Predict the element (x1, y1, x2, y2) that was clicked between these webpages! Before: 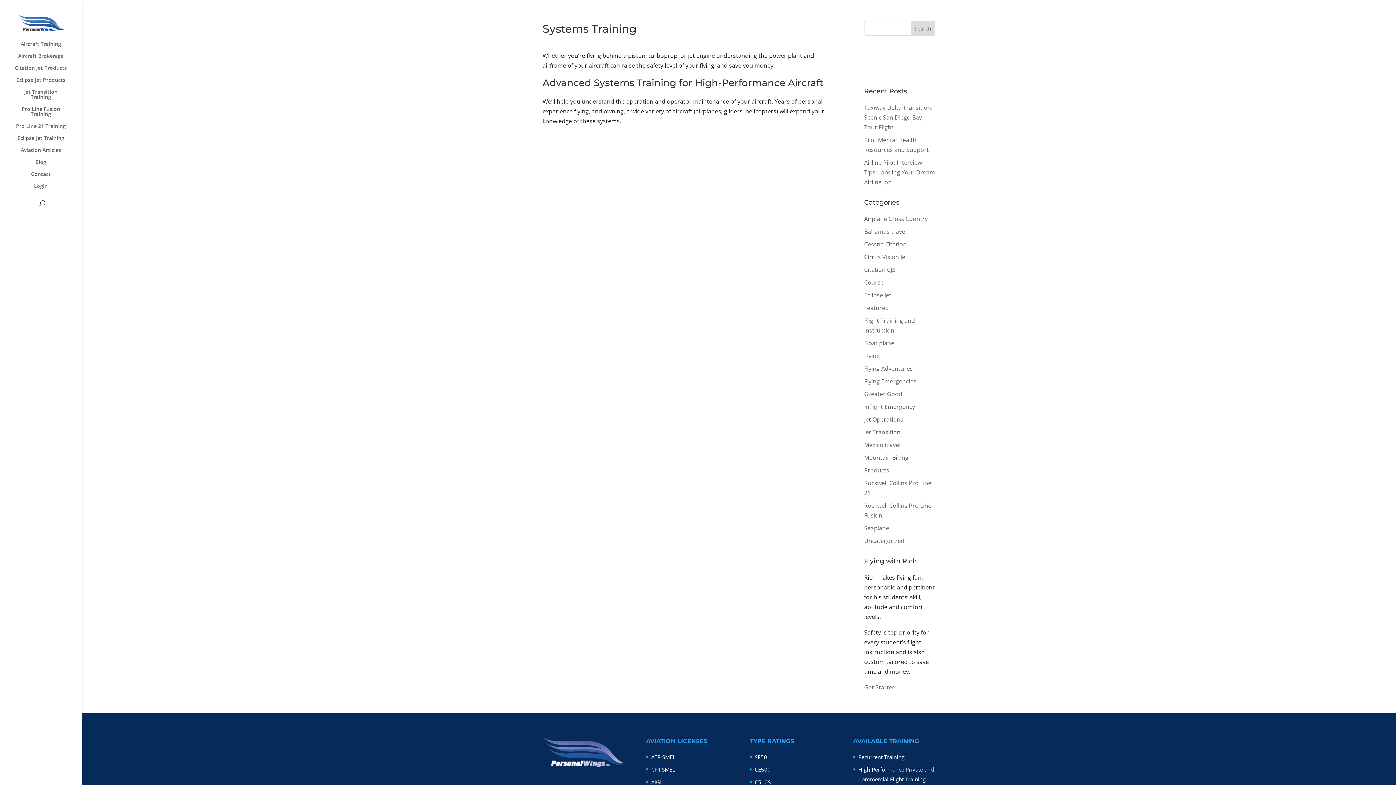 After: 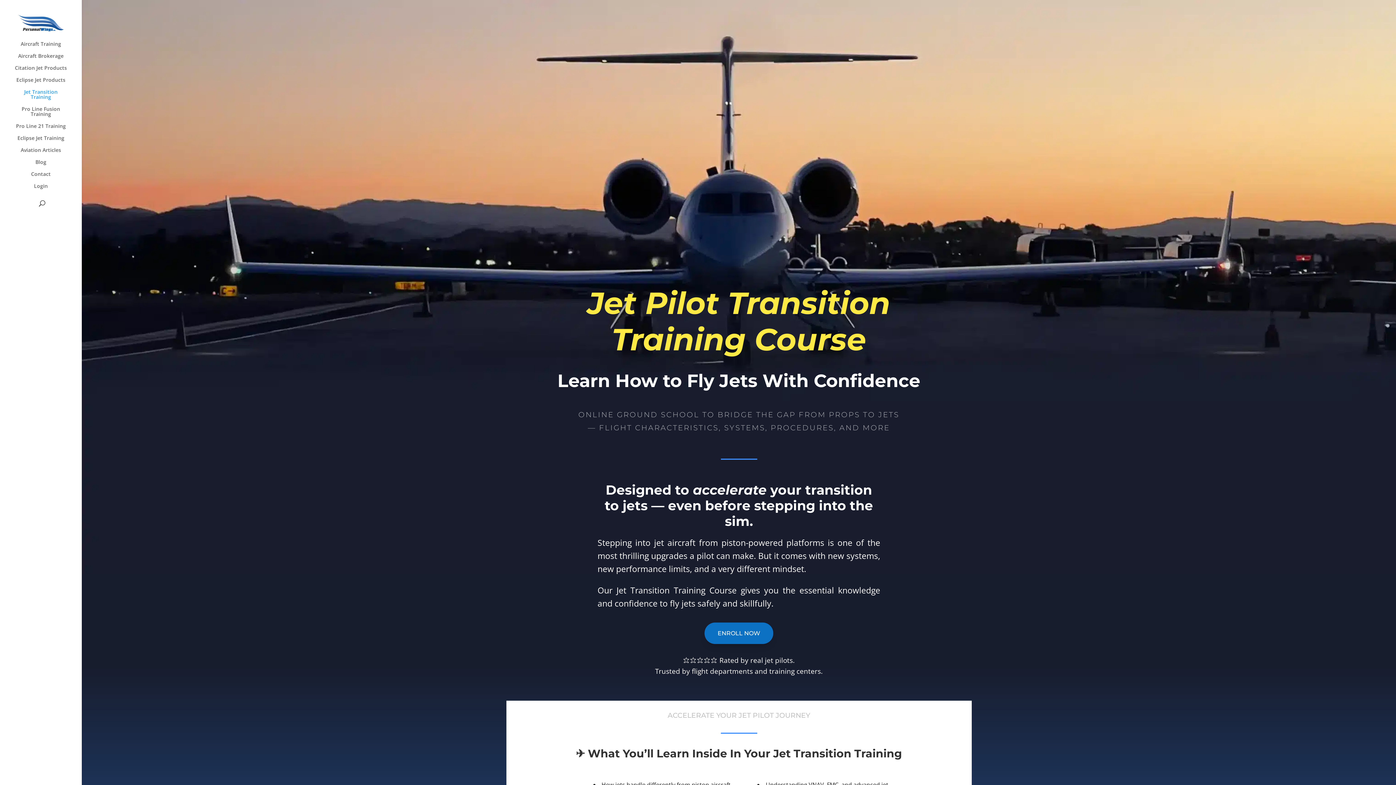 Action: bbox: (14, 89, 81, 106) label: Jet Transition Training